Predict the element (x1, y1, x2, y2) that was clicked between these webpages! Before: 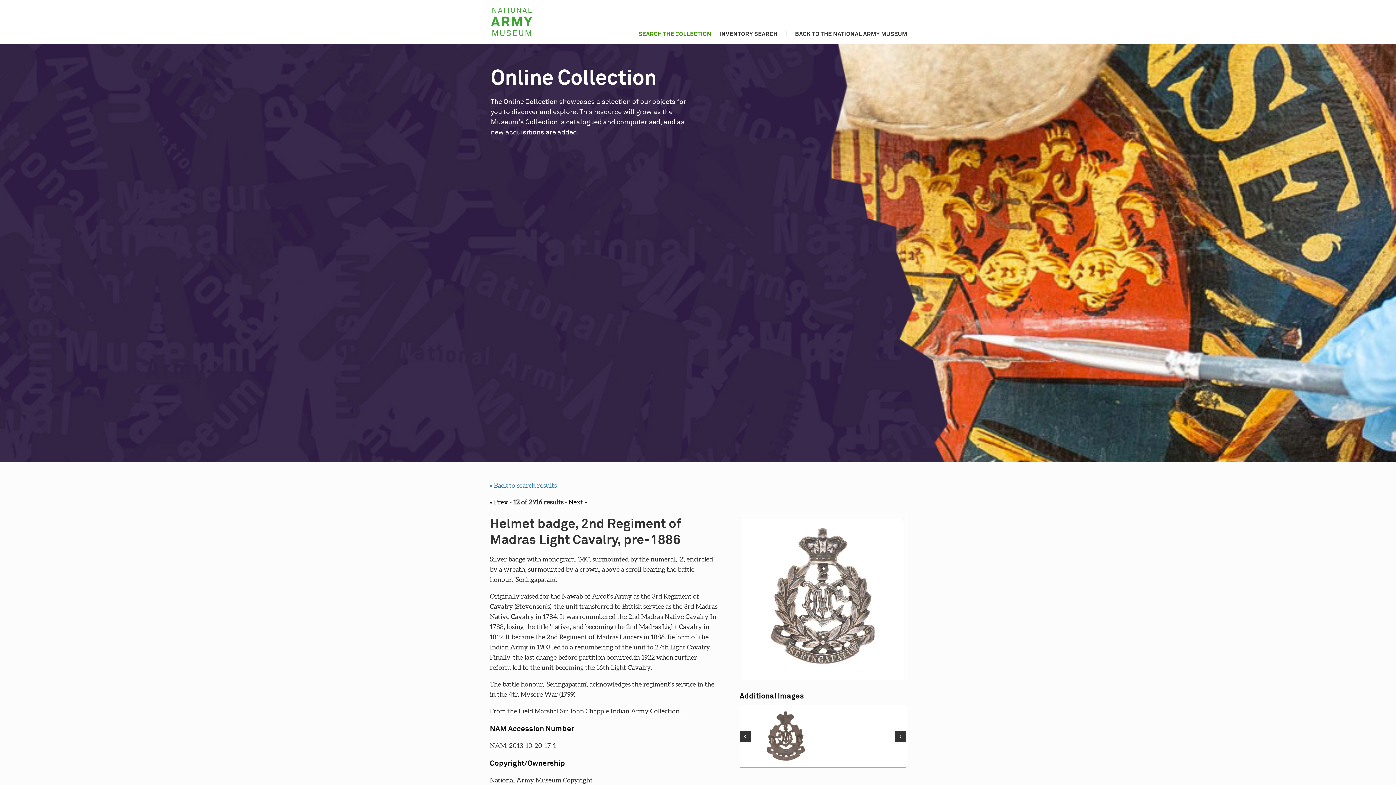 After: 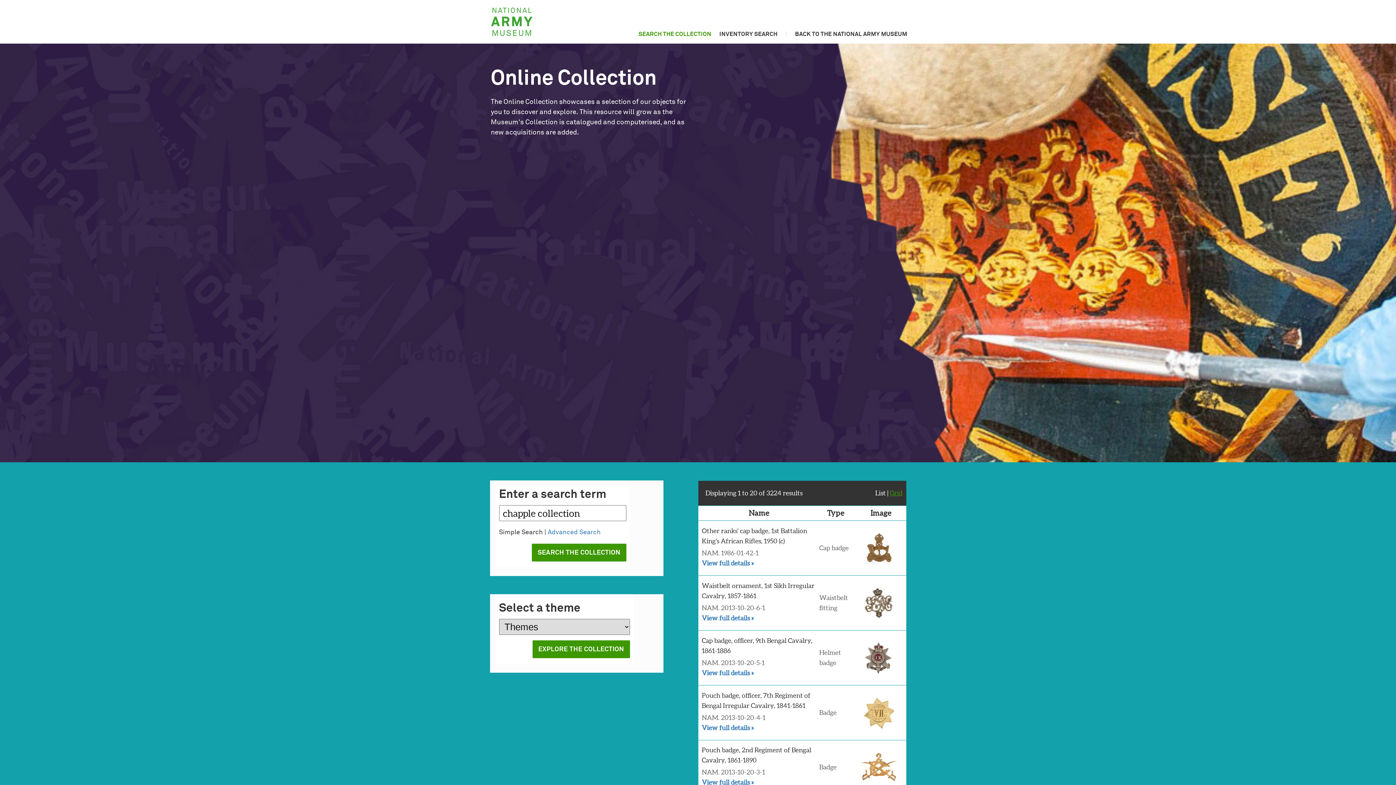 Action: bbox: (490, 481, 556, 489) label: « Back to search results